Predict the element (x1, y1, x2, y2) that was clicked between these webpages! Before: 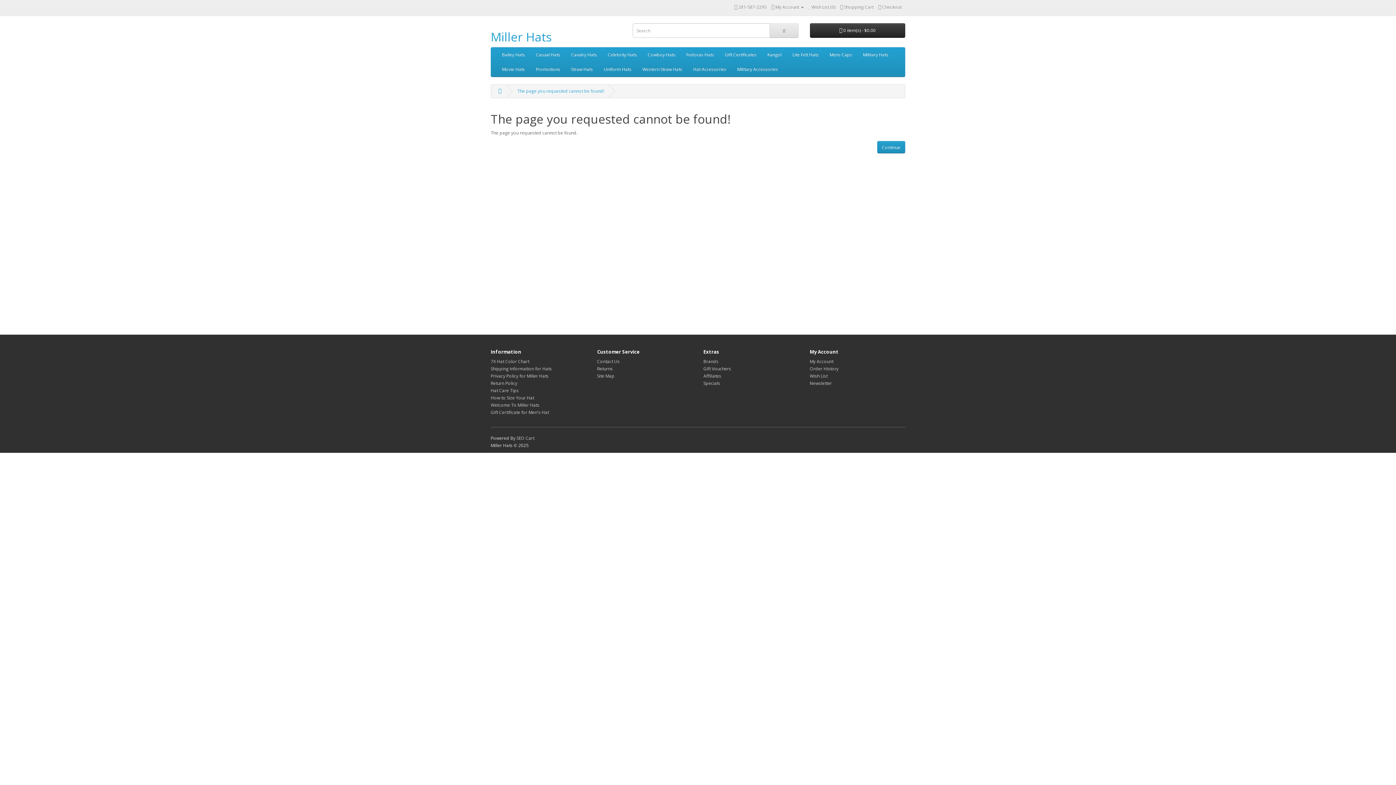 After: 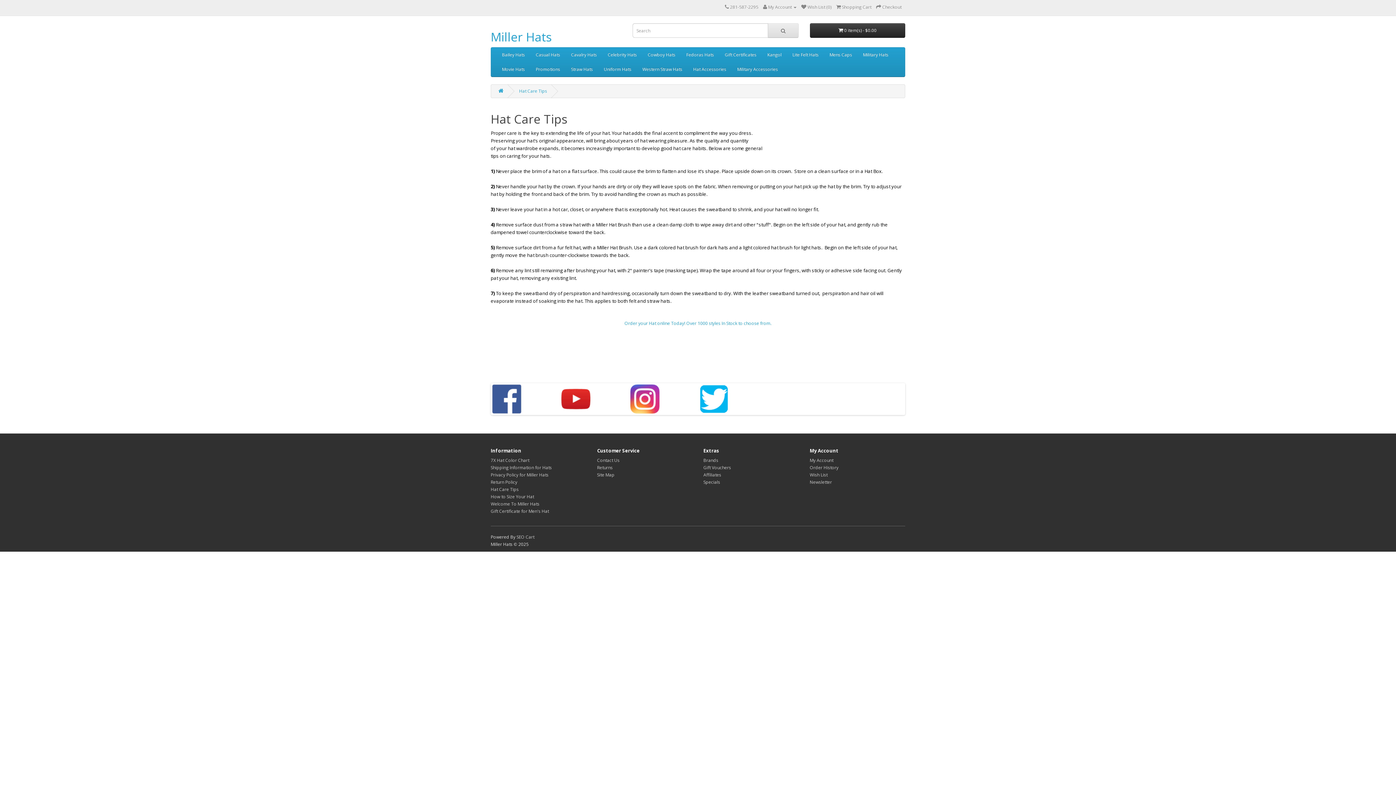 Action: label: Hat Care Tips bbox: (490, 387, 518, 393)